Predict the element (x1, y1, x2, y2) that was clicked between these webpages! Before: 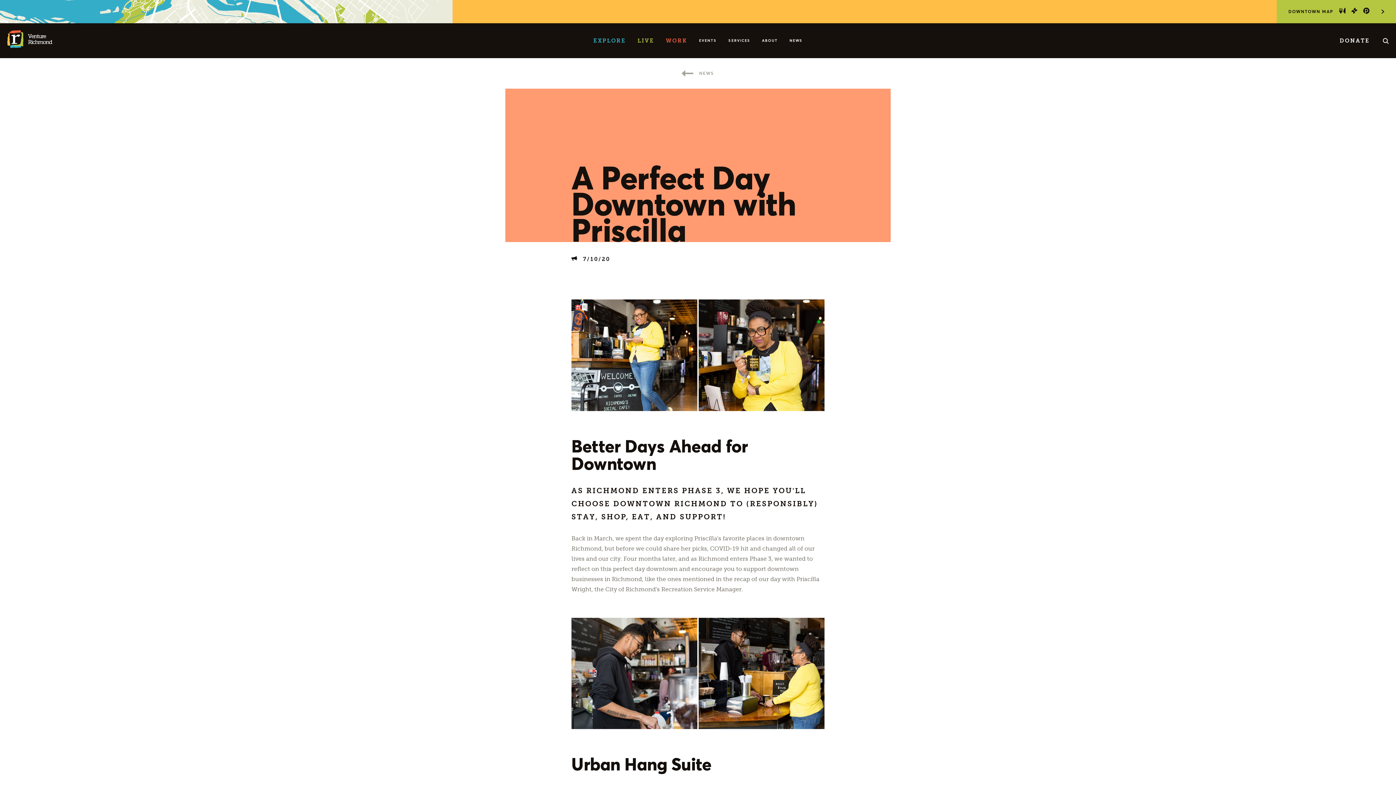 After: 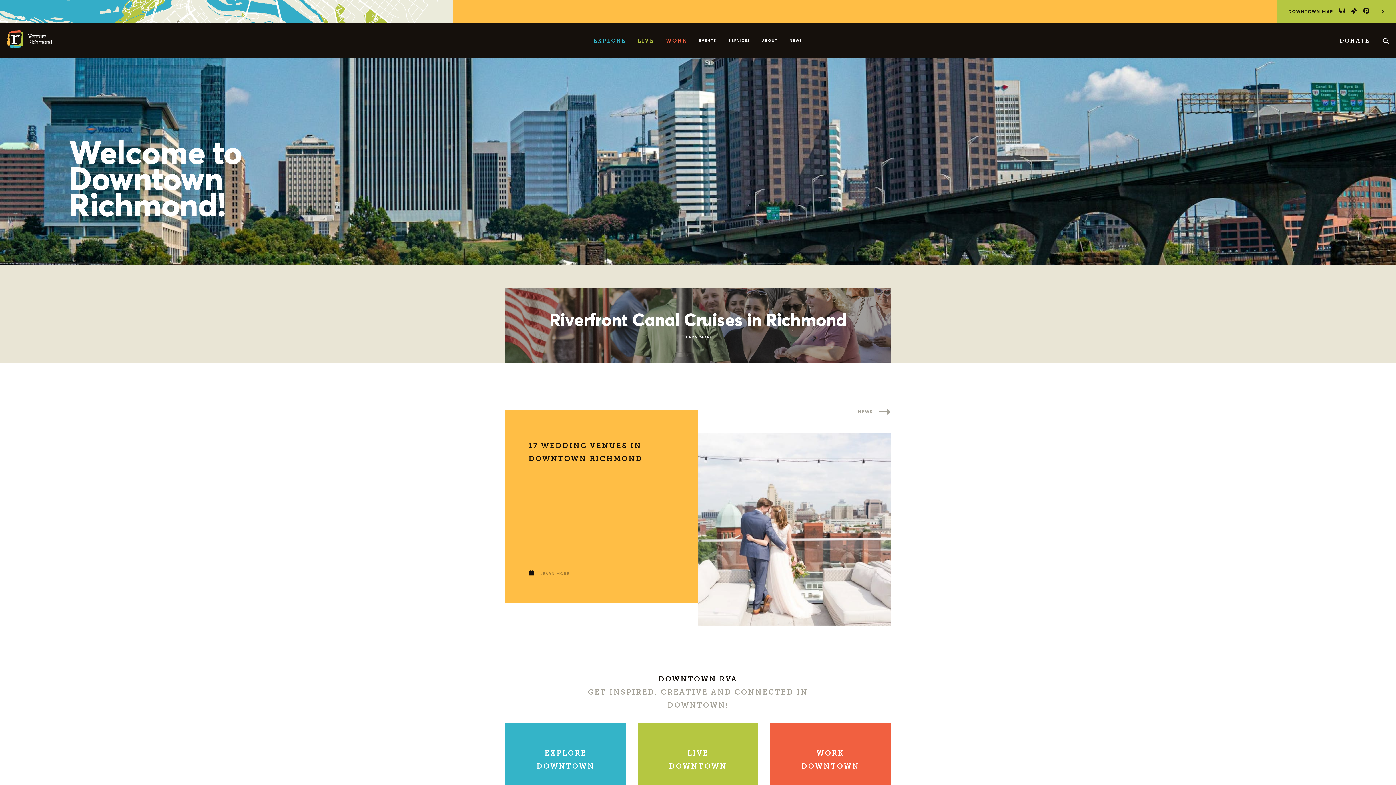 Action: bbox: (7, 30, 56, 51) label: V enture Richmond